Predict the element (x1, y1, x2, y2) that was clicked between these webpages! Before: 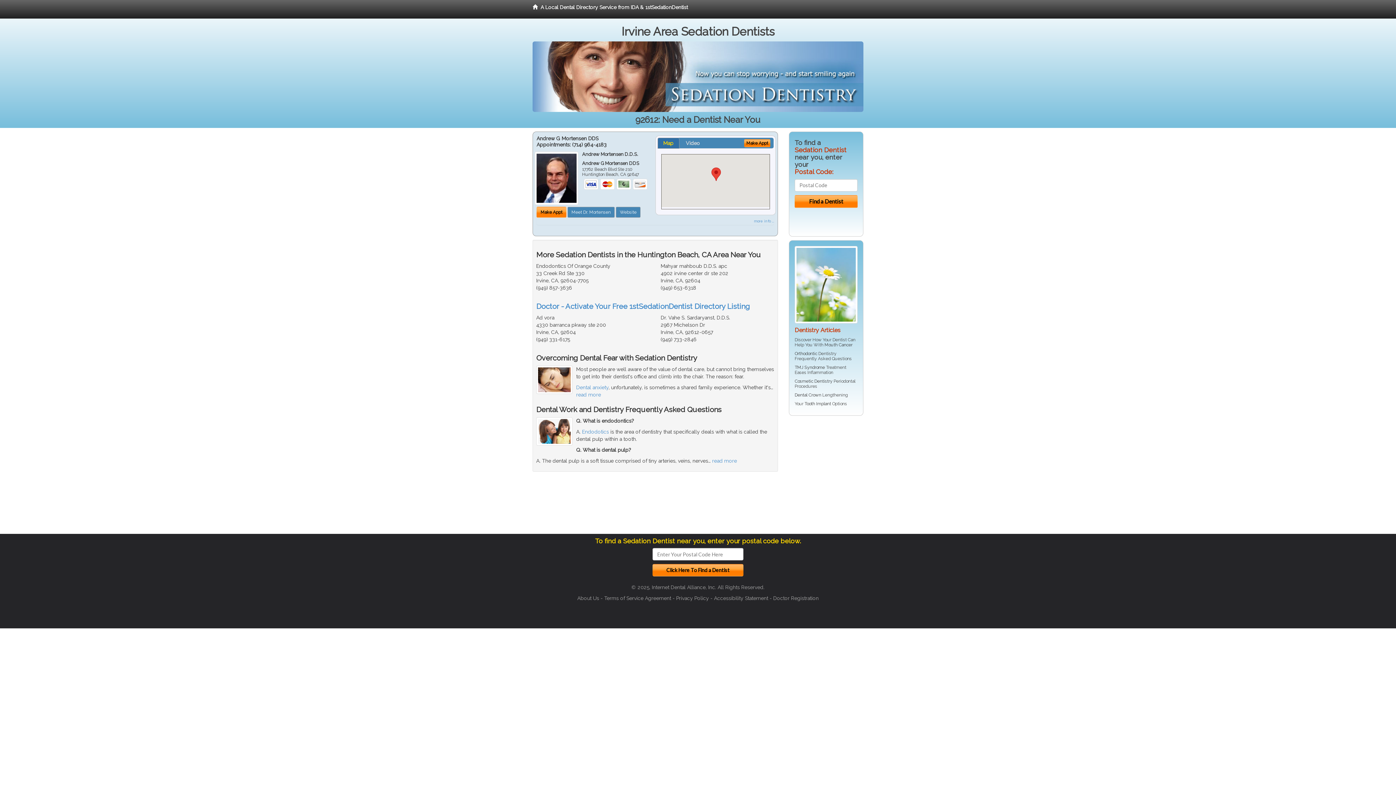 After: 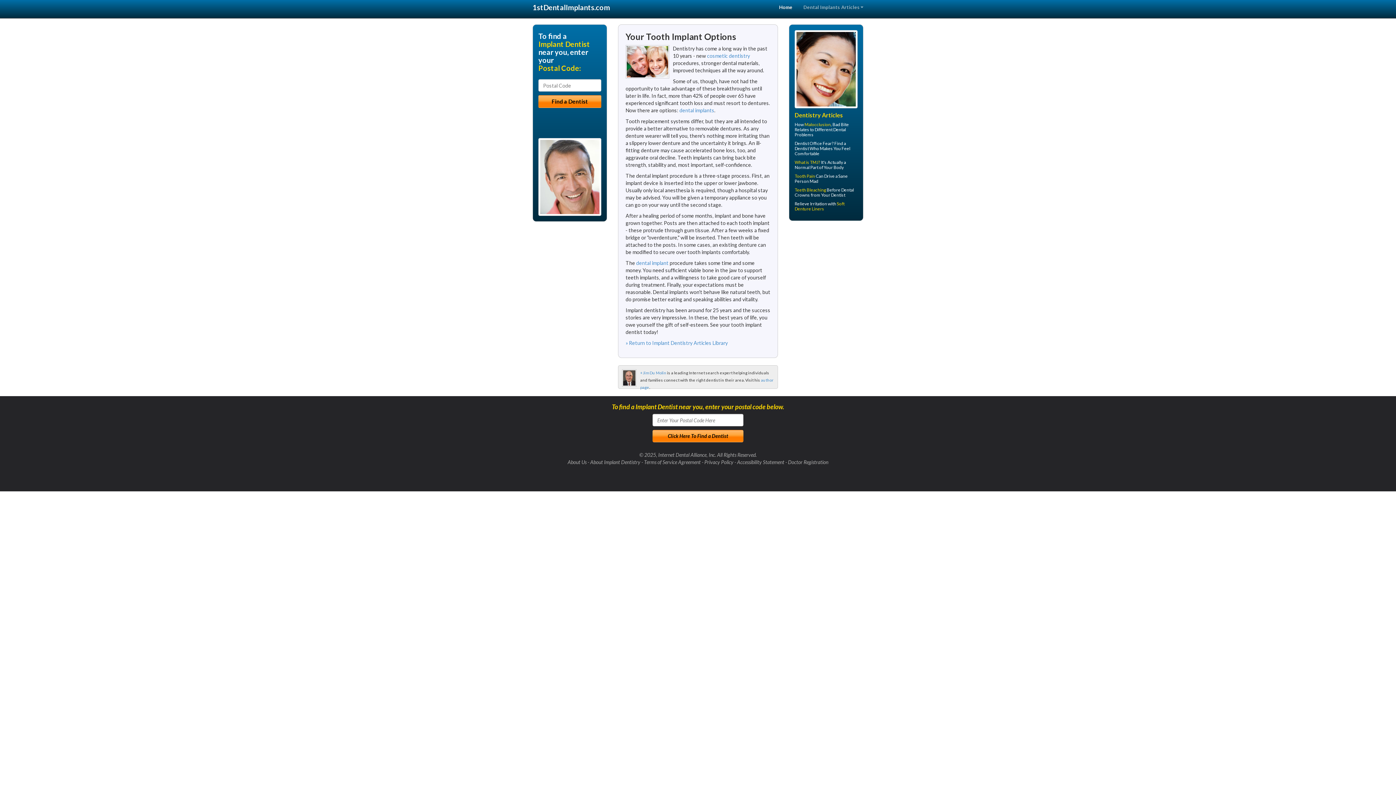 Action: bbox: (804, 401, 831, 406) label: Tooth Implant